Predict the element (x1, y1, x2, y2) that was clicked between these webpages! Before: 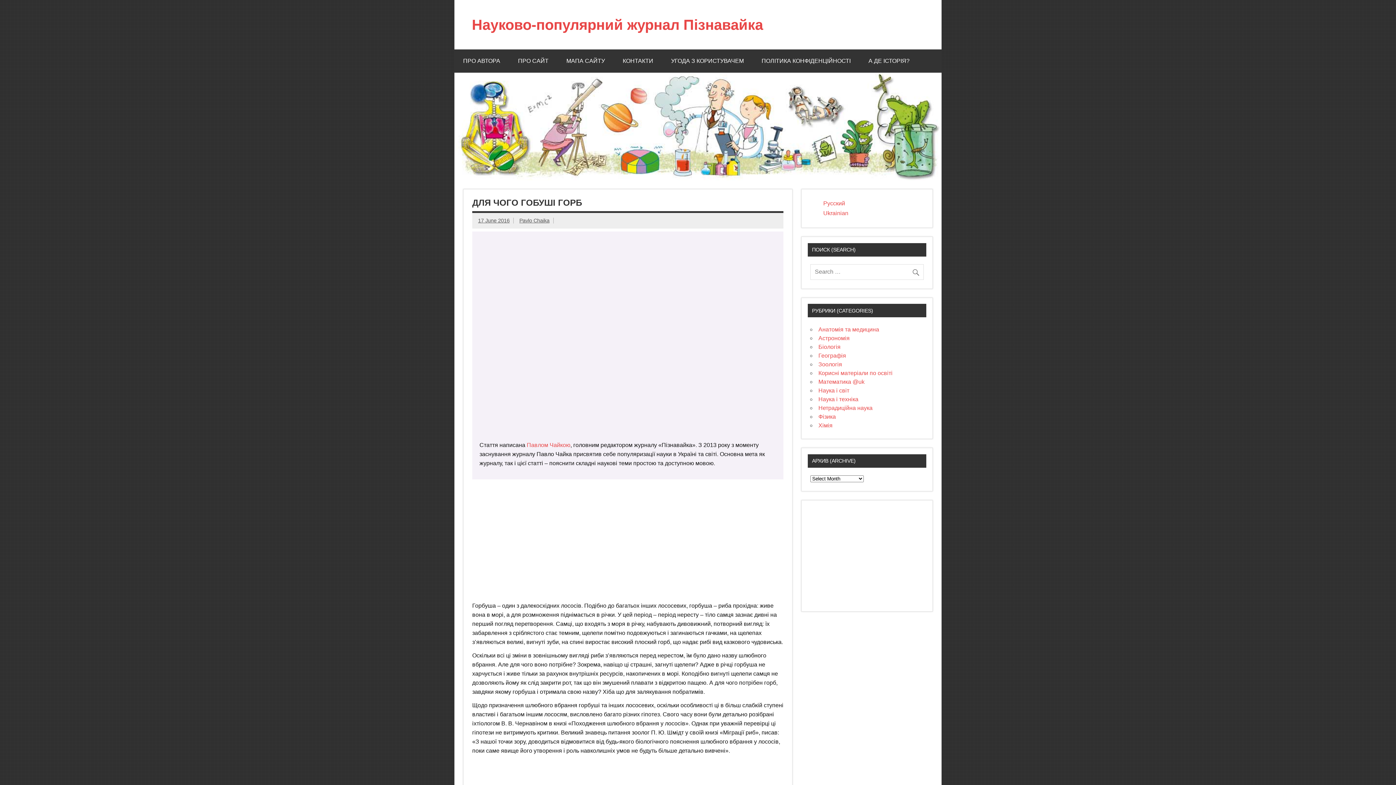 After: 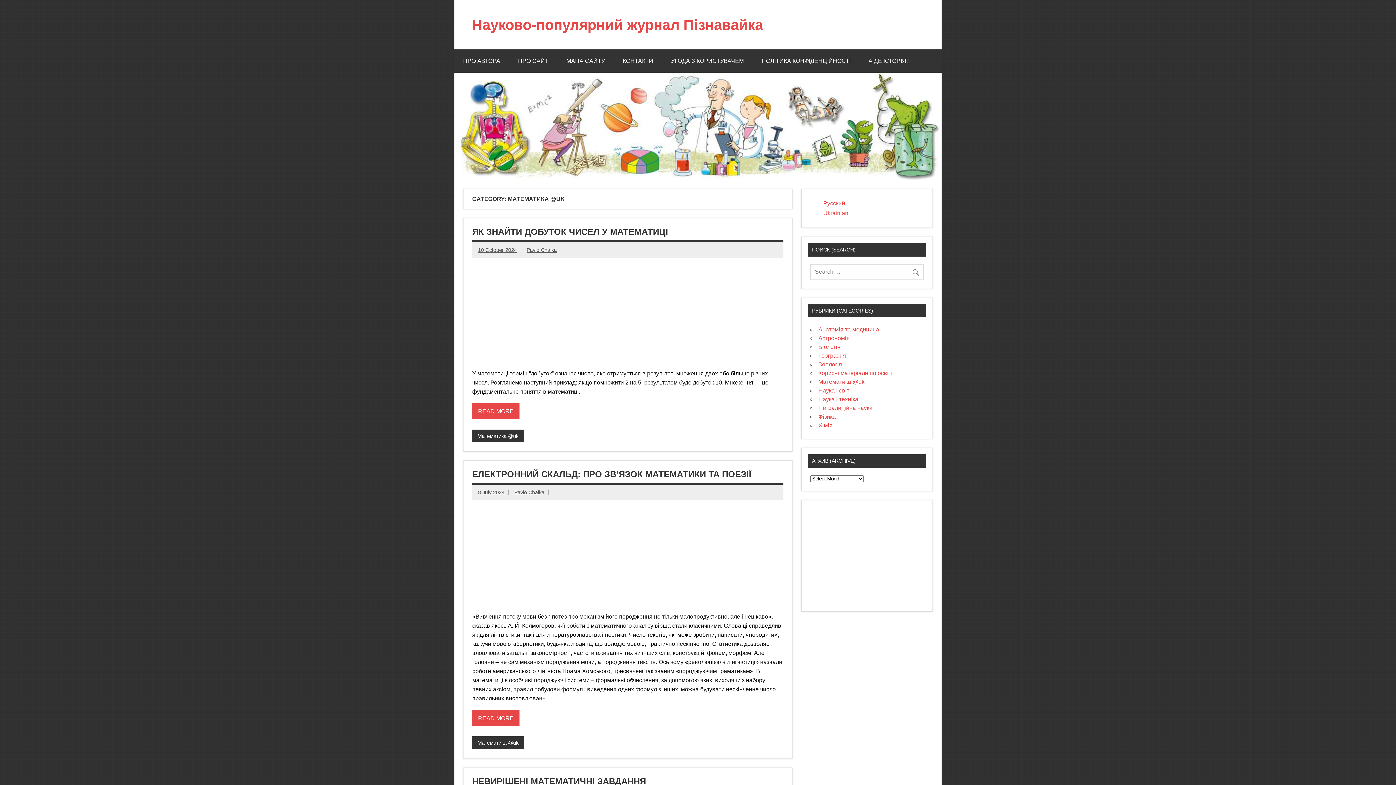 Action: label: Математика @uk bbox: (818, 378, 864, 385)